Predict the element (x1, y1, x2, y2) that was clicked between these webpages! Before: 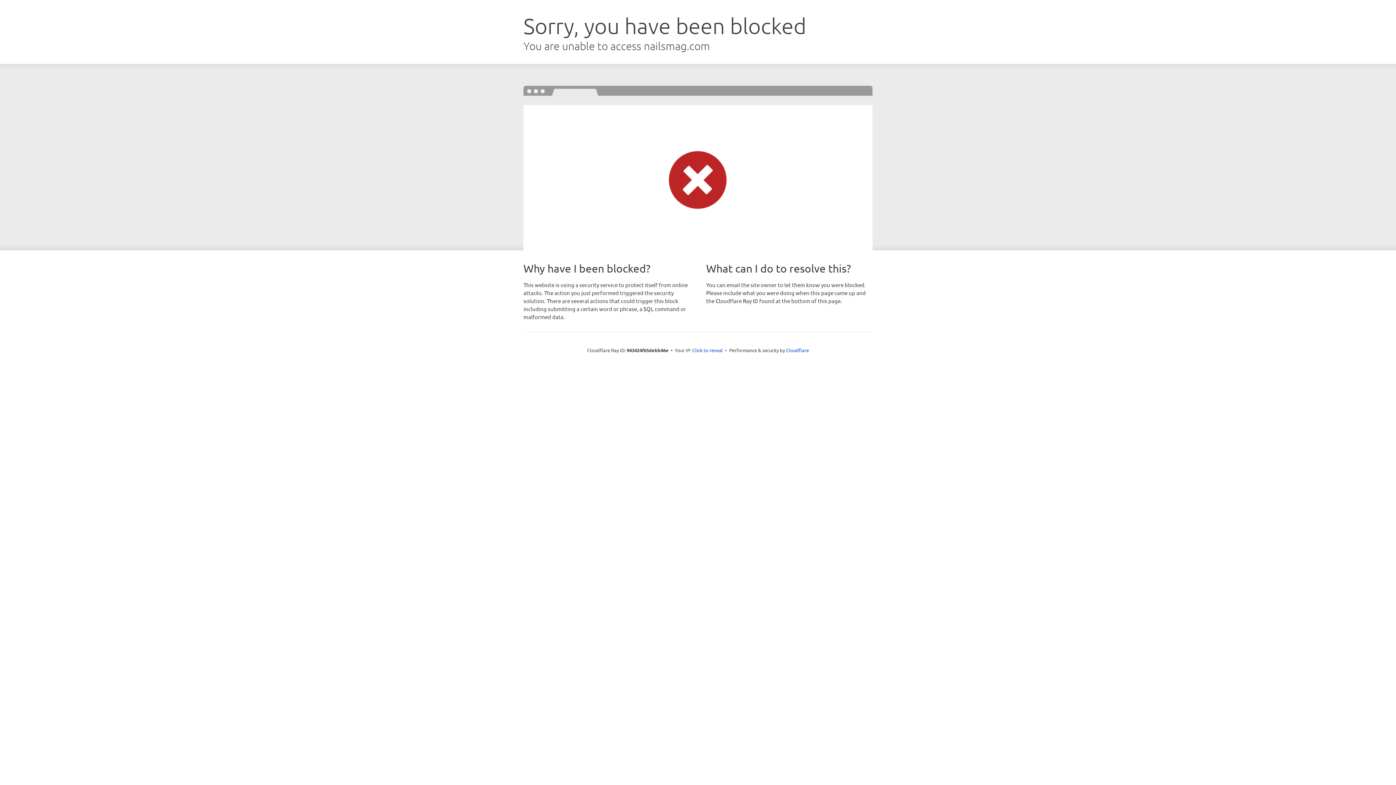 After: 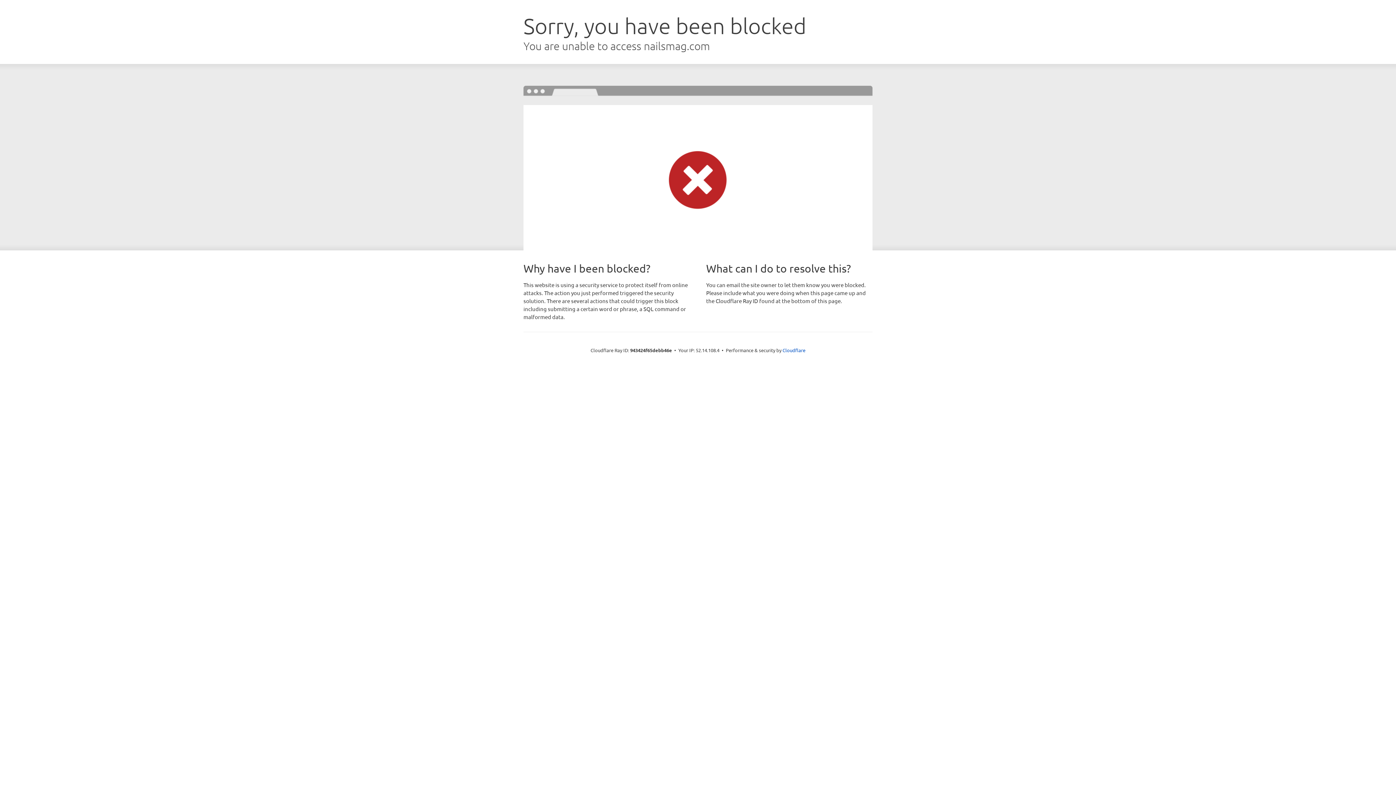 Action: bbox: (692, 346, 723, 353) label: Click to reveal